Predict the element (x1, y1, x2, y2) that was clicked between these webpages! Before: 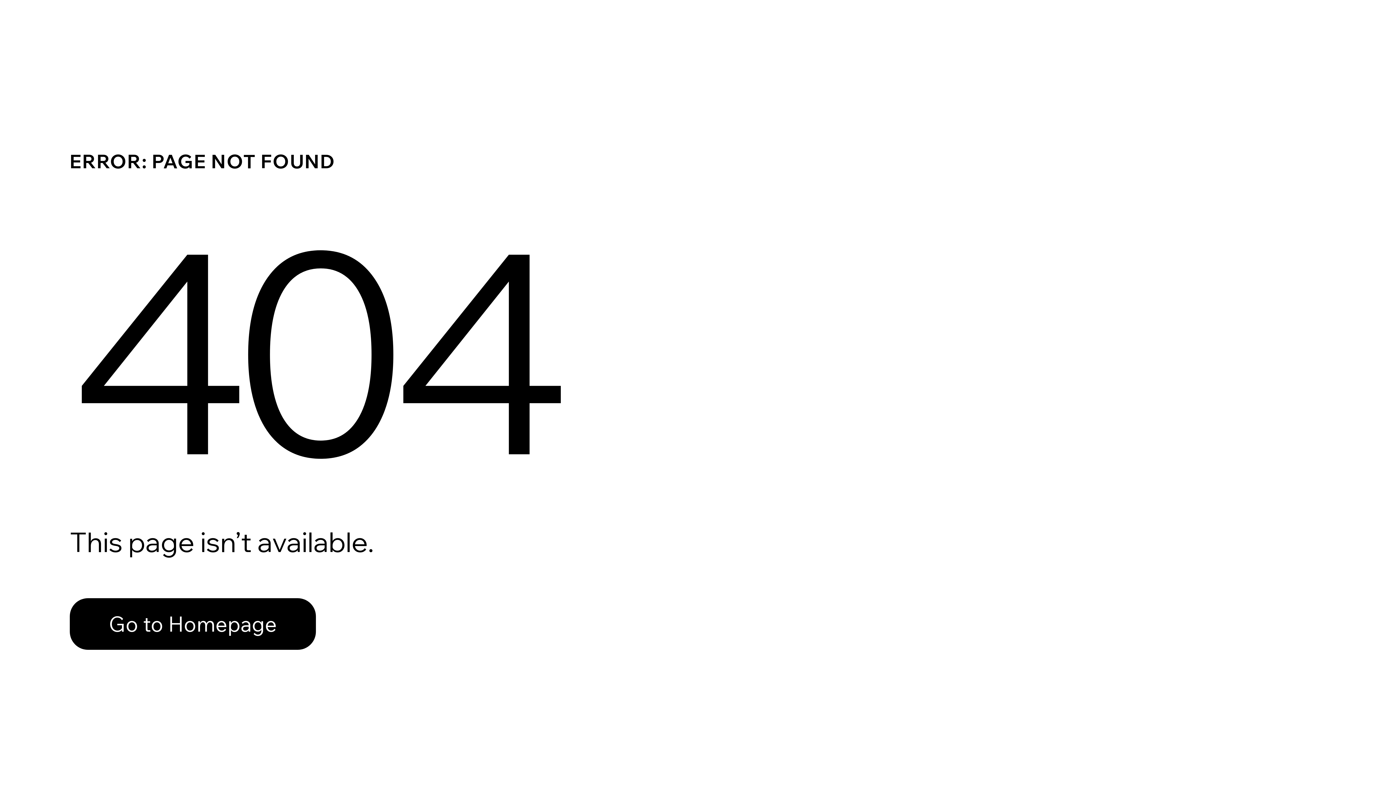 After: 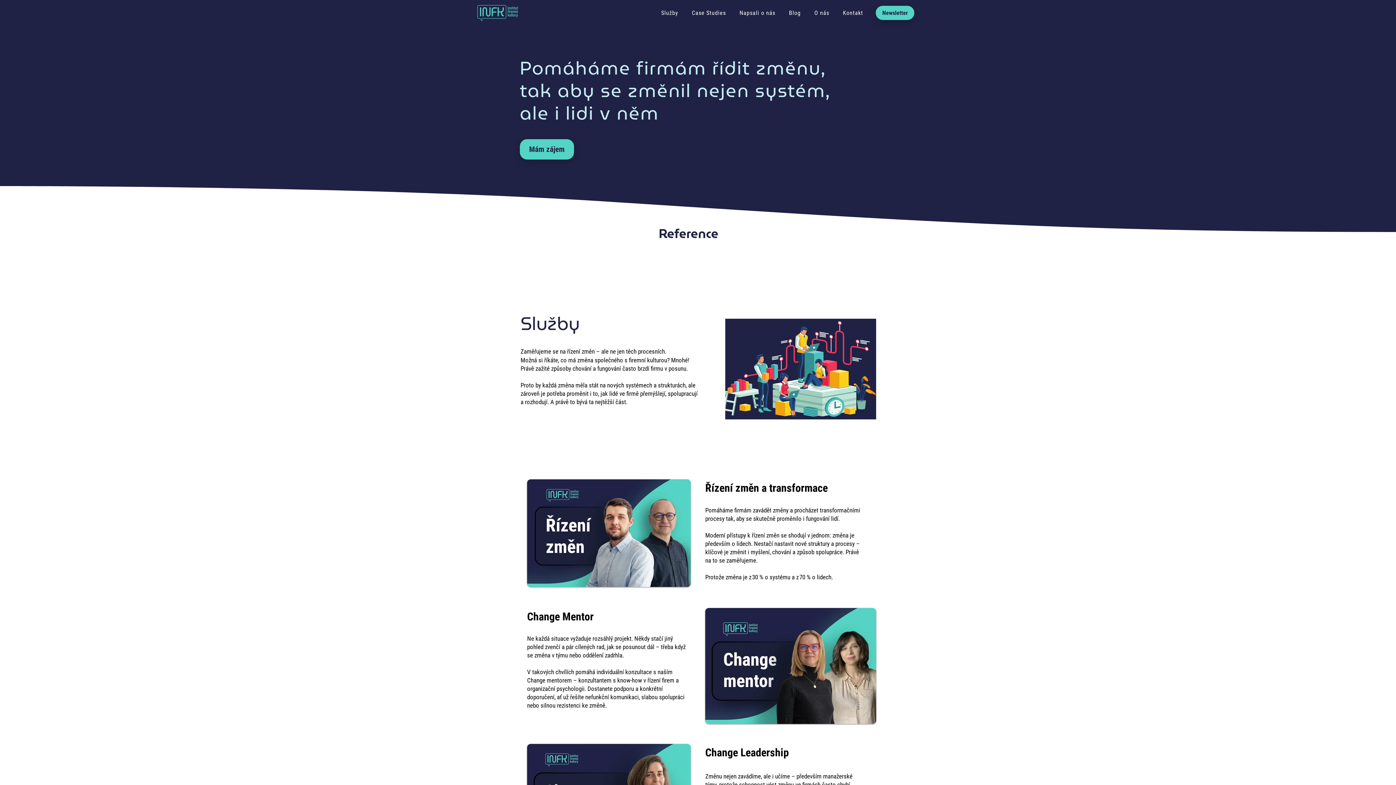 Action: label: Go to Homepage bbox: (69, 598, 316, 650)